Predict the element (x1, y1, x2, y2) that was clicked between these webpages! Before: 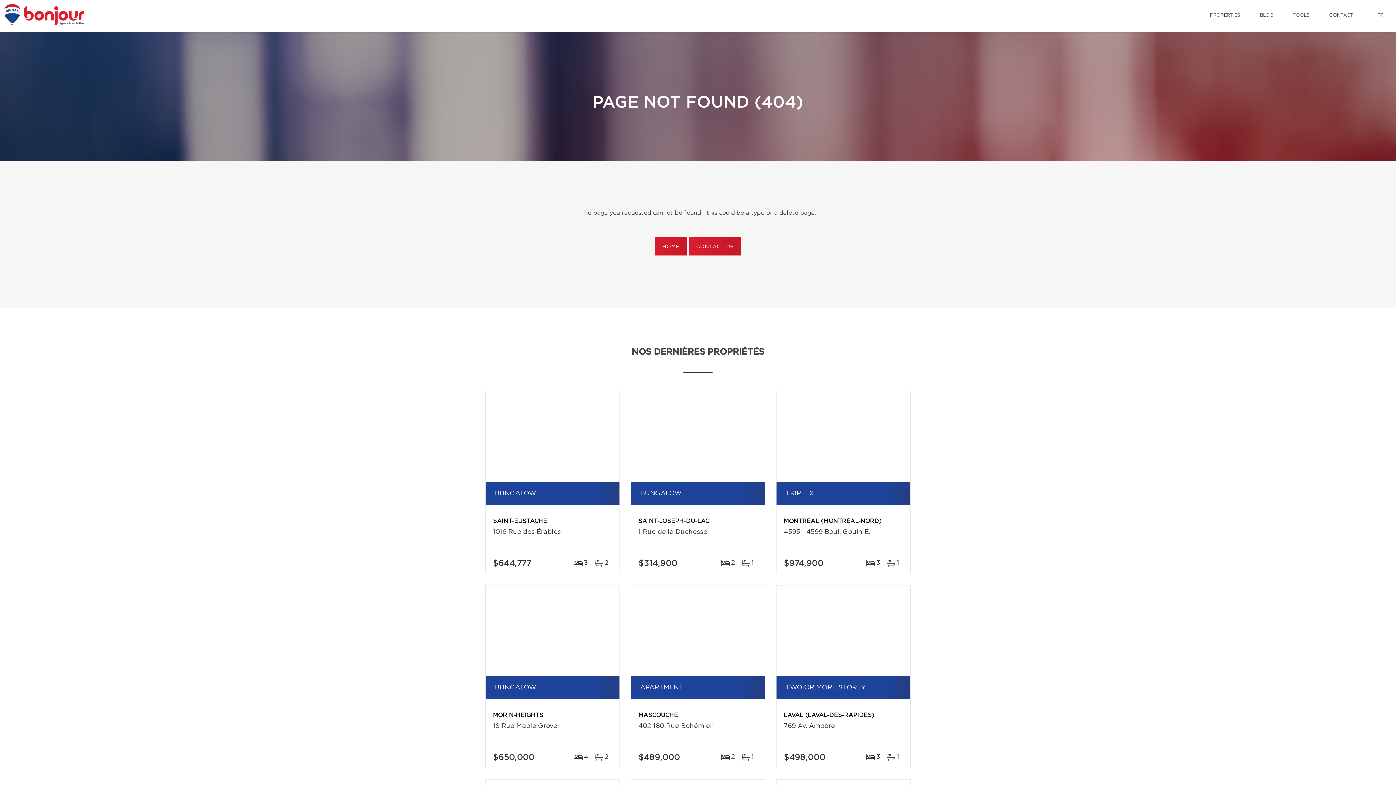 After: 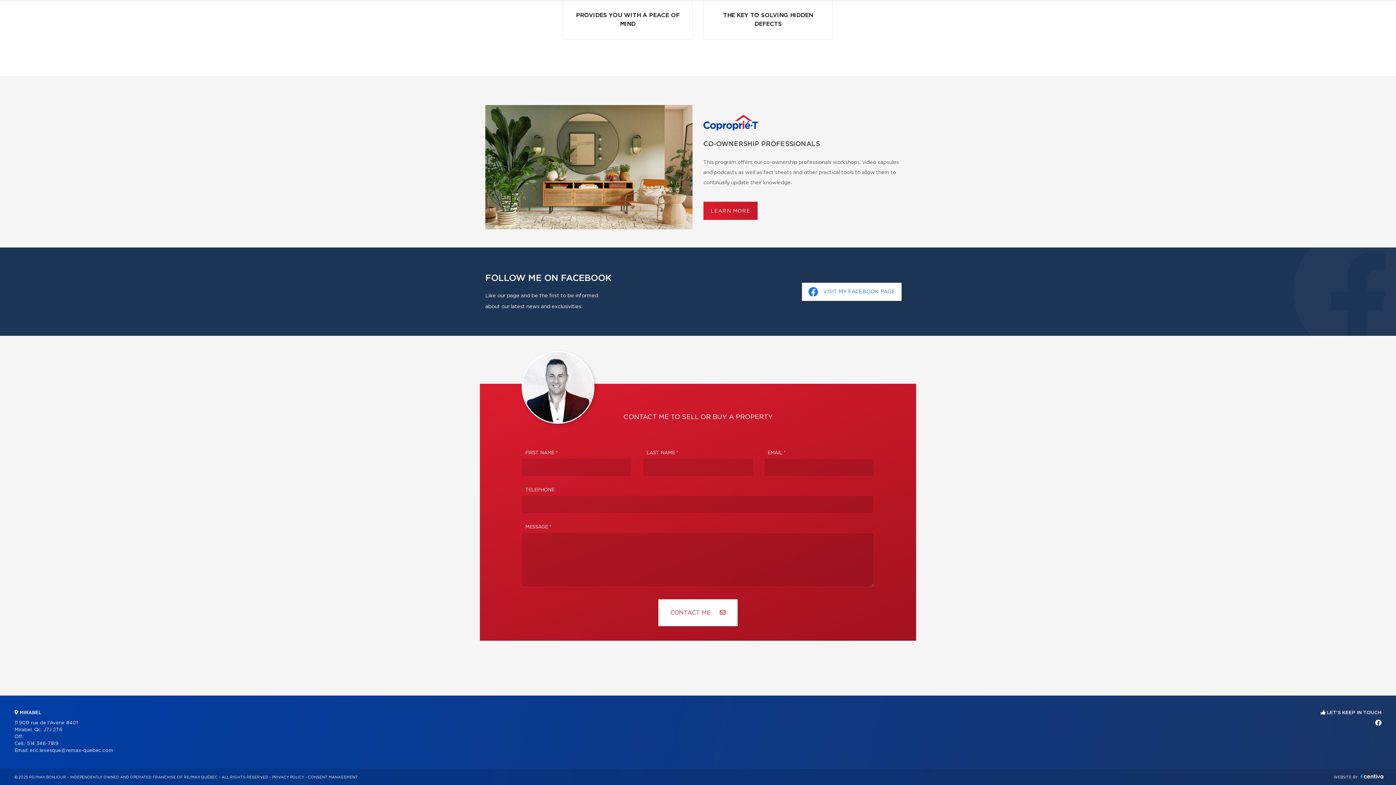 Action: bbox: (1324, 0, 1359, 30) label: CONTACT